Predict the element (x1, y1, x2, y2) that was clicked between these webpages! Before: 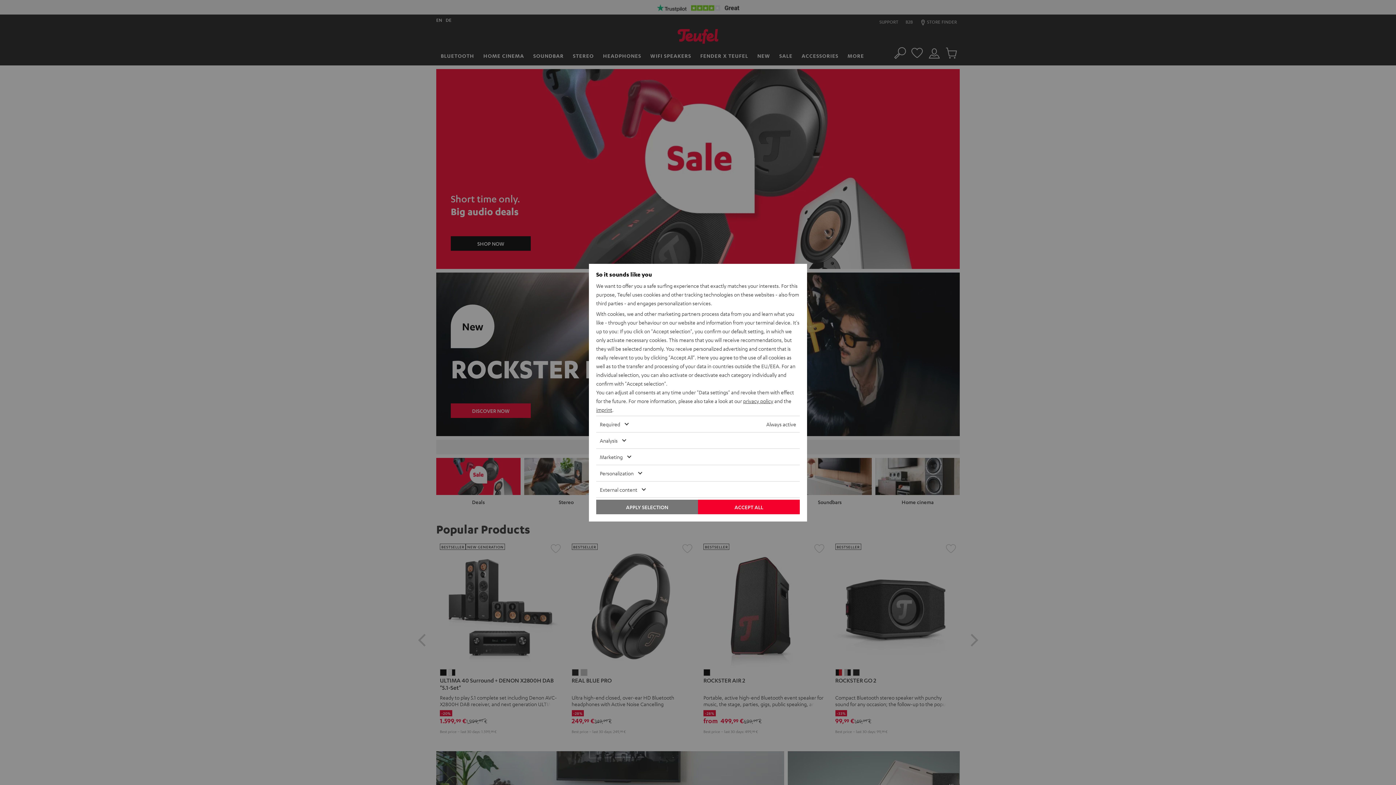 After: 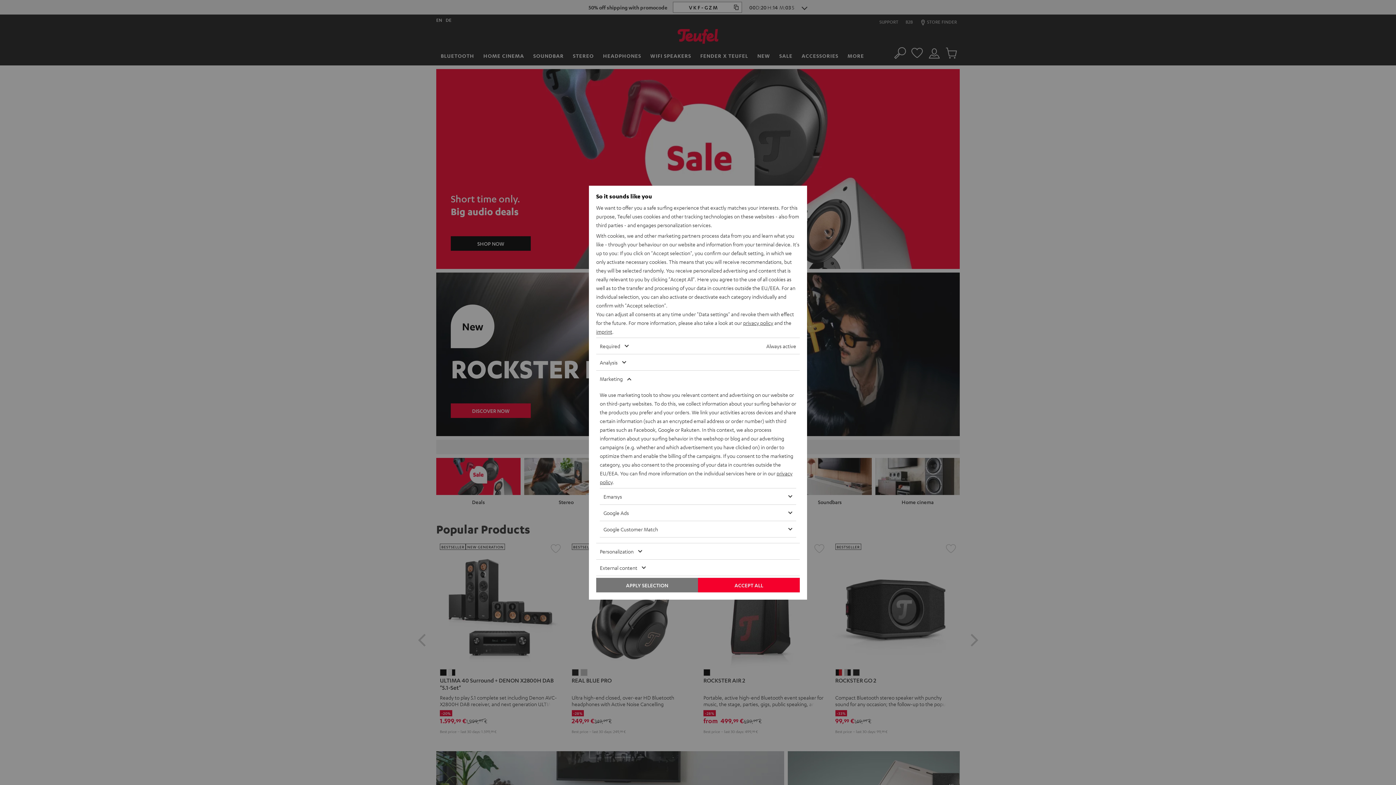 Action: label: Marketing bbox: (596, 448, 778, 464)